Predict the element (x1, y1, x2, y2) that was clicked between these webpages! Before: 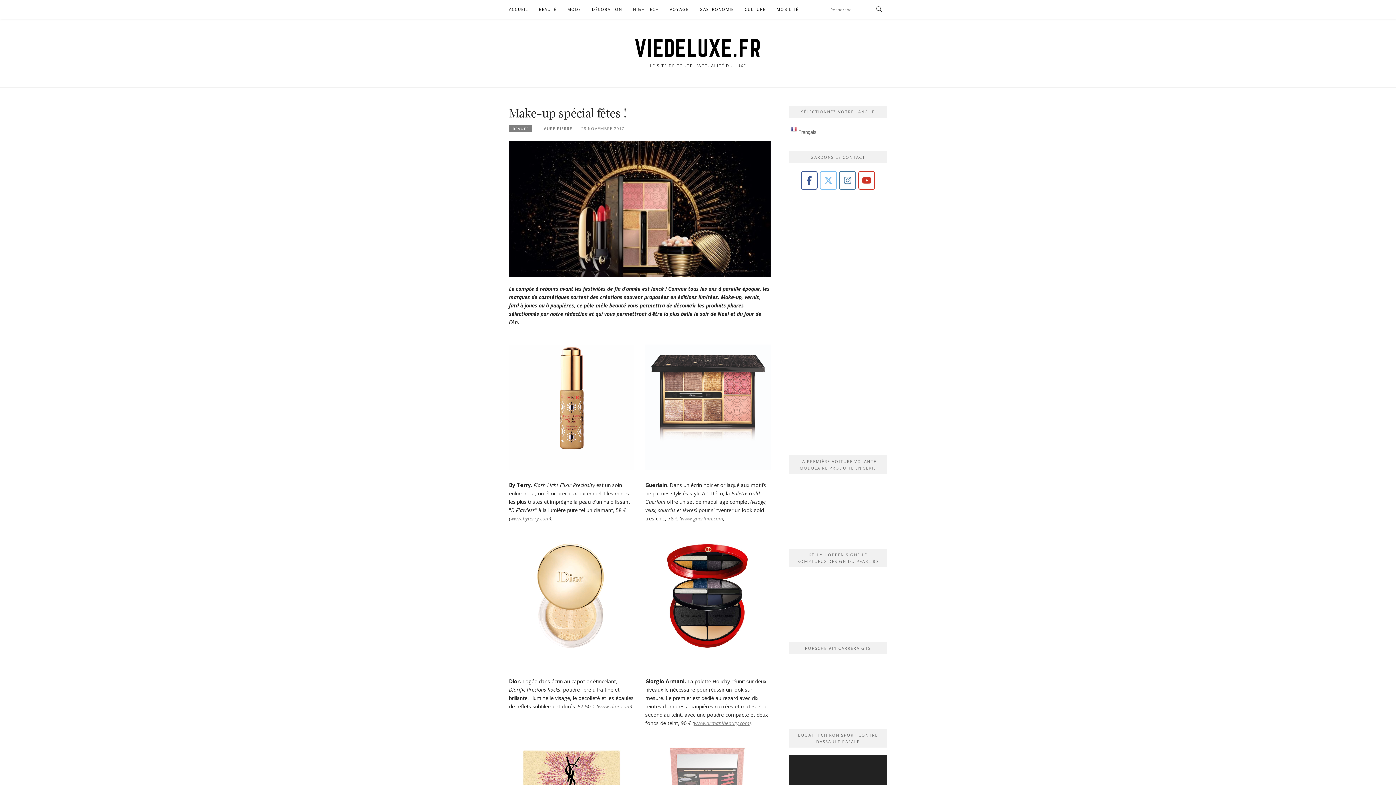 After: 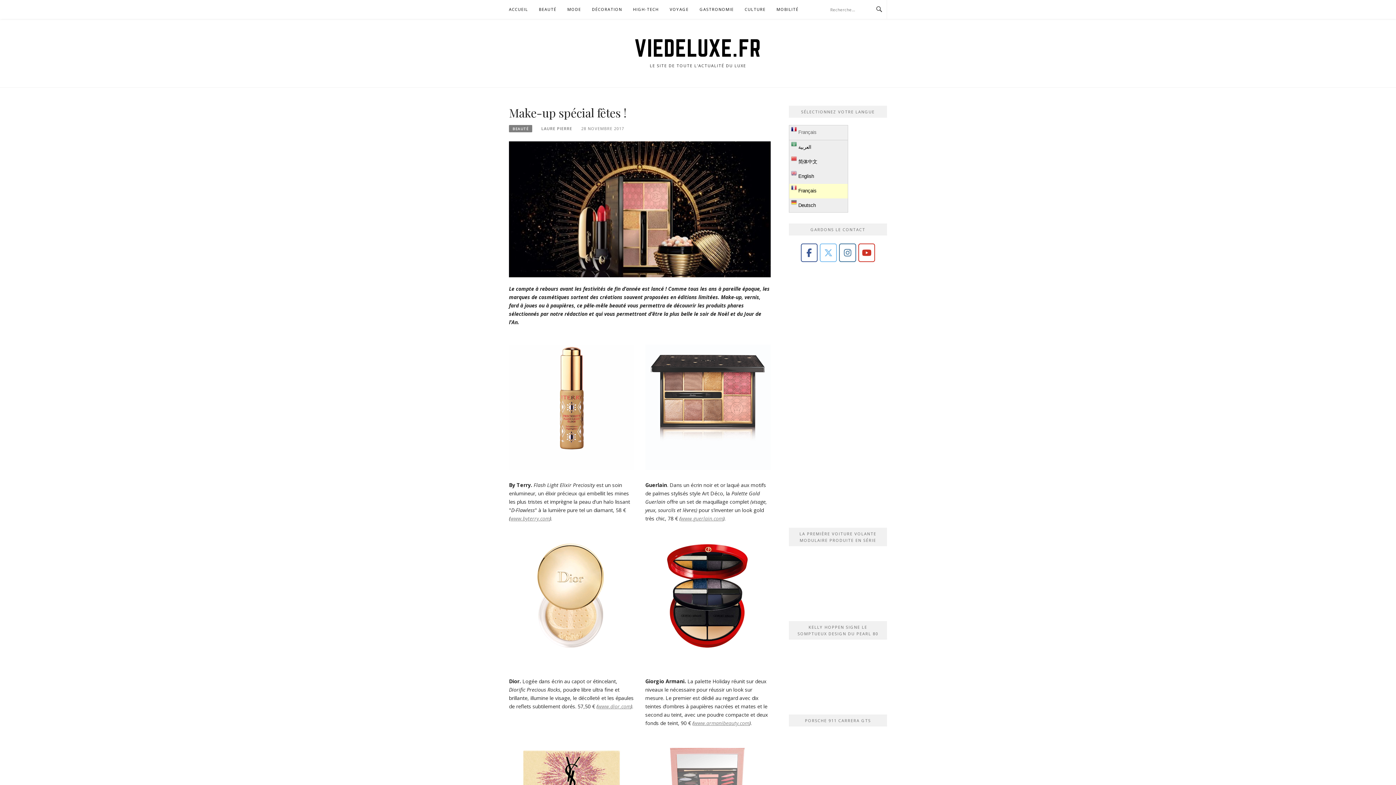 Action: bbox: (789, 125, 848, 140) label:  Français